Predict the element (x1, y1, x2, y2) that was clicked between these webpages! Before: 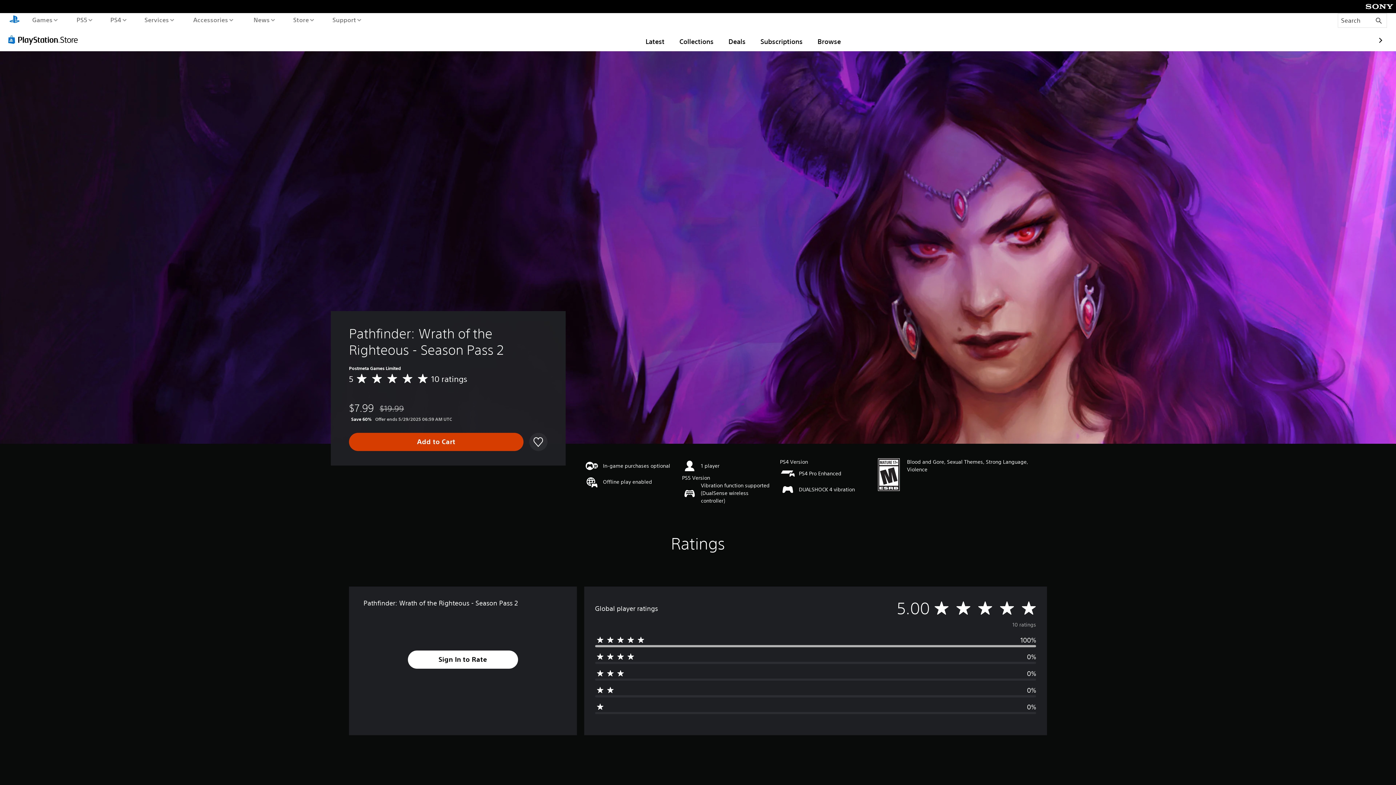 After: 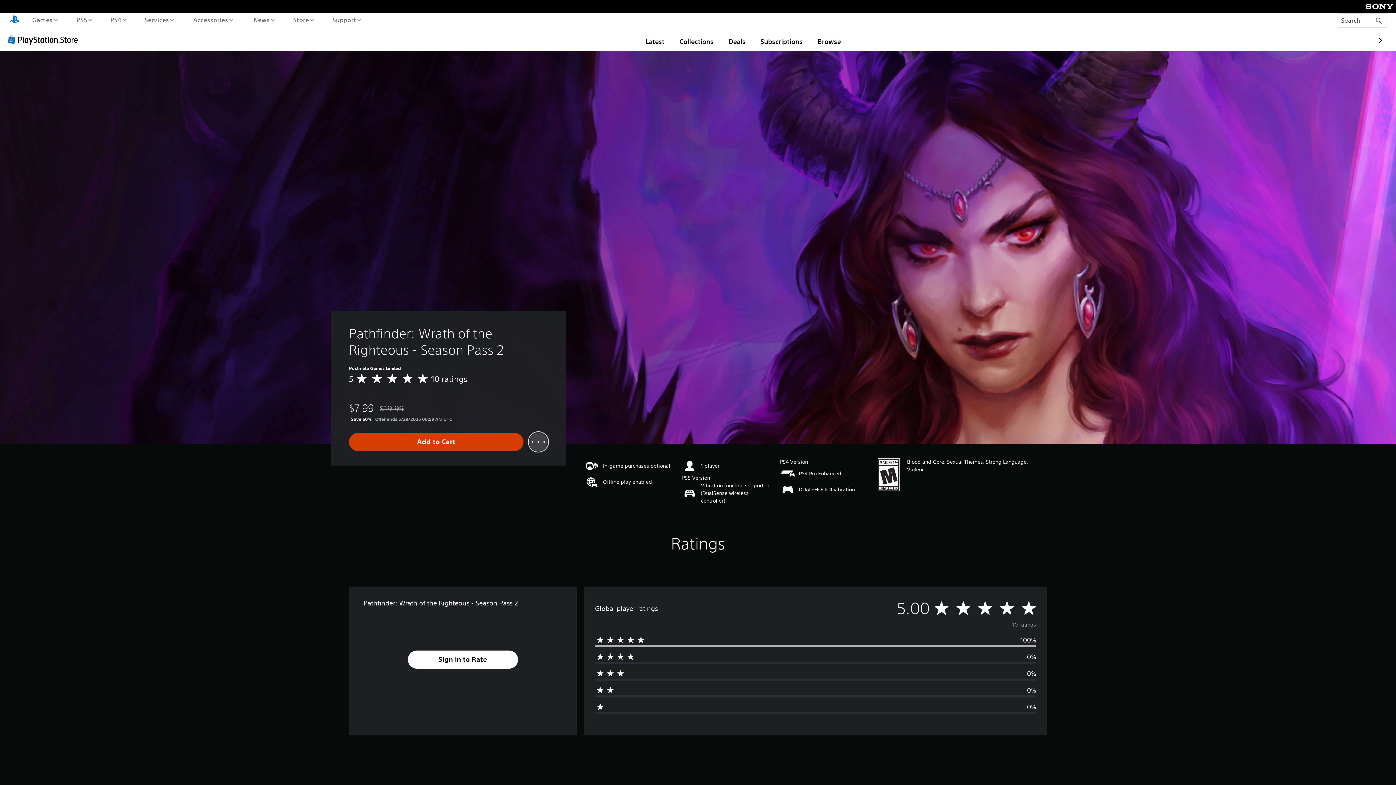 Action: bbox: (529, 433, 547, 451)